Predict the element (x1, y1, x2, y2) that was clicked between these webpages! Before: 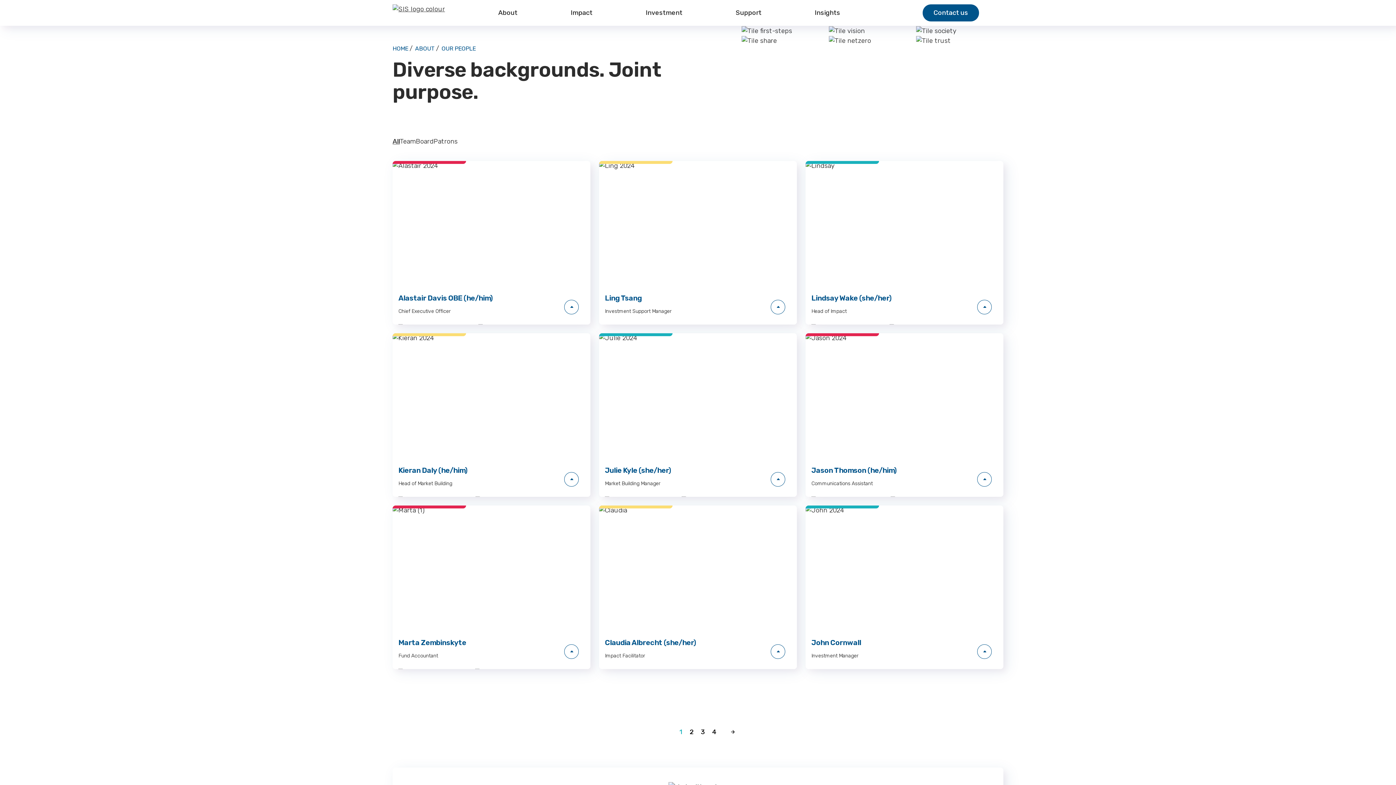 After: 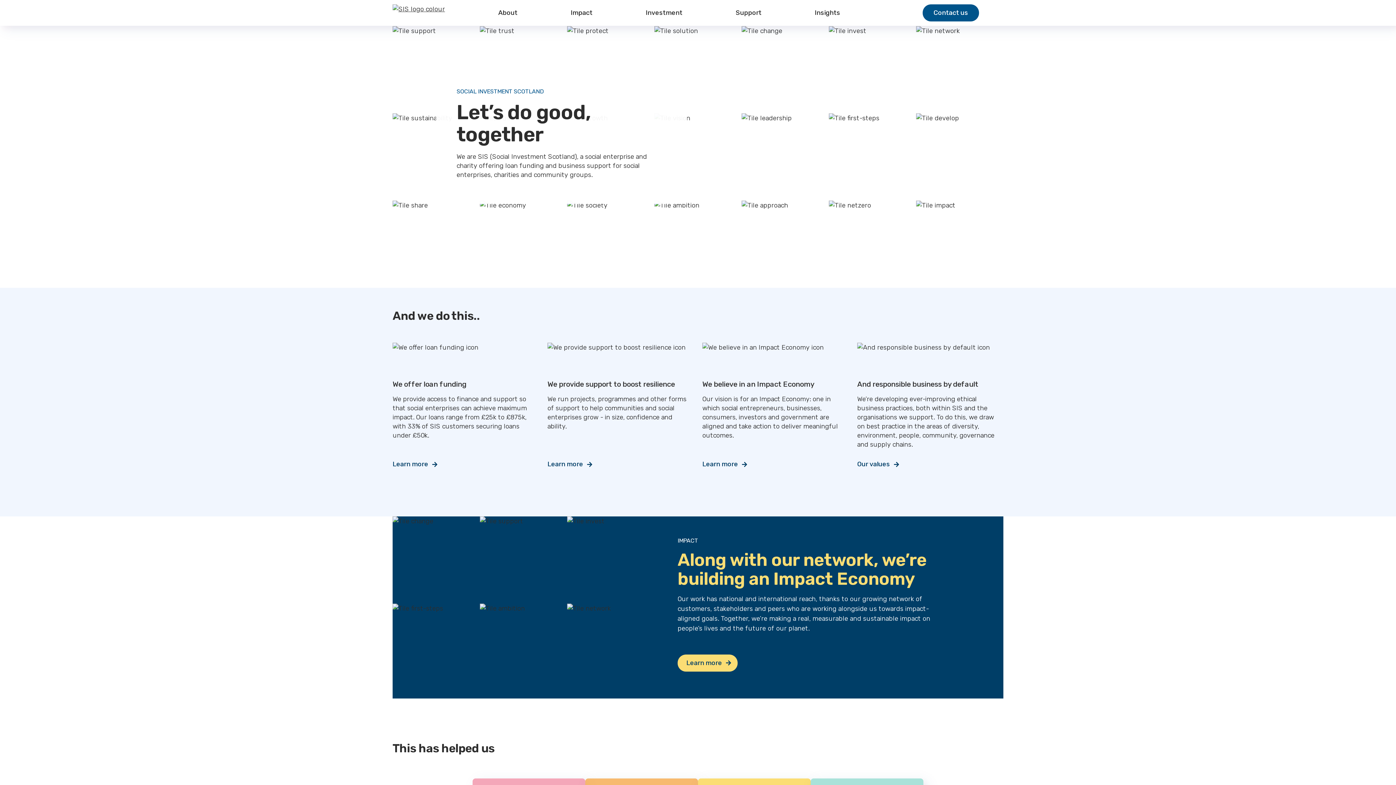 Action: bbox: (392, 45, 408, 52) label: HOME